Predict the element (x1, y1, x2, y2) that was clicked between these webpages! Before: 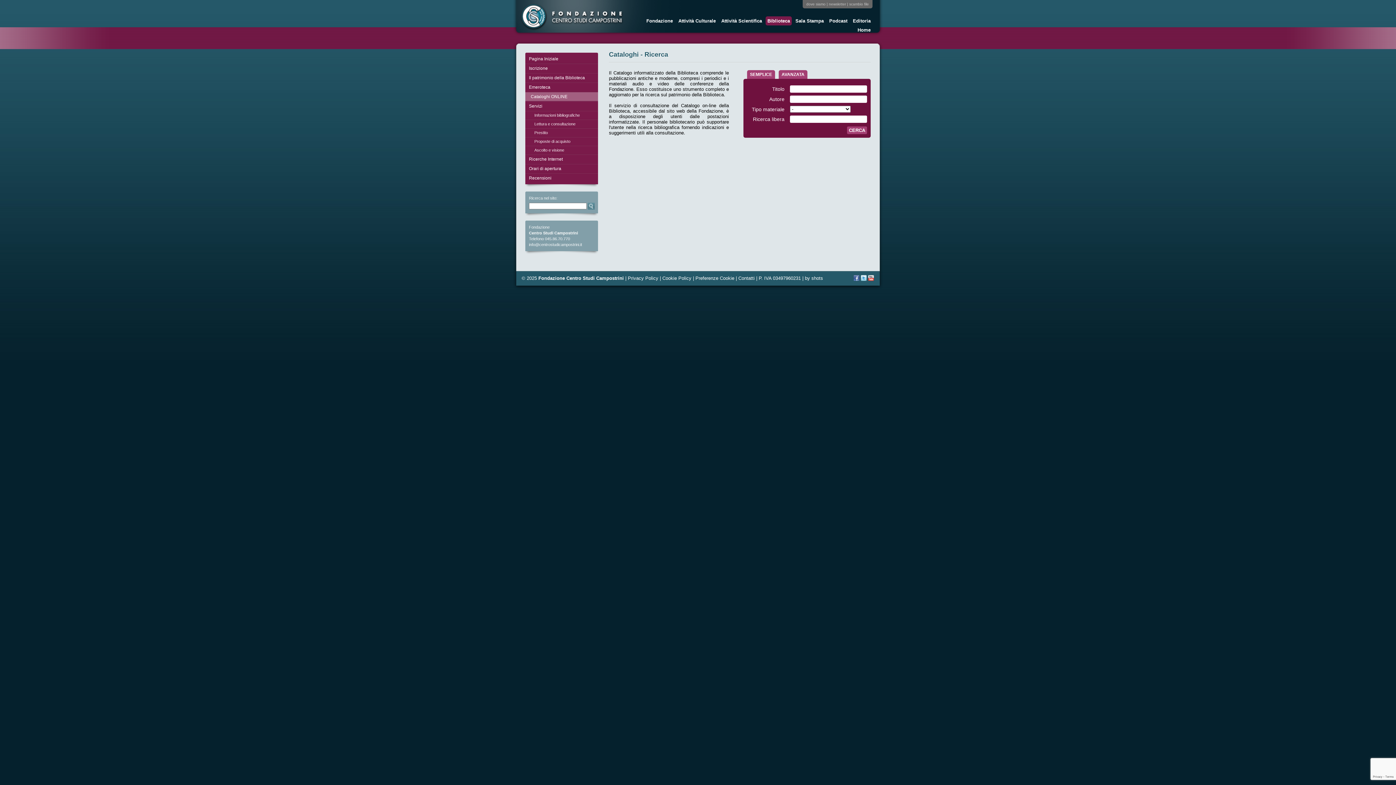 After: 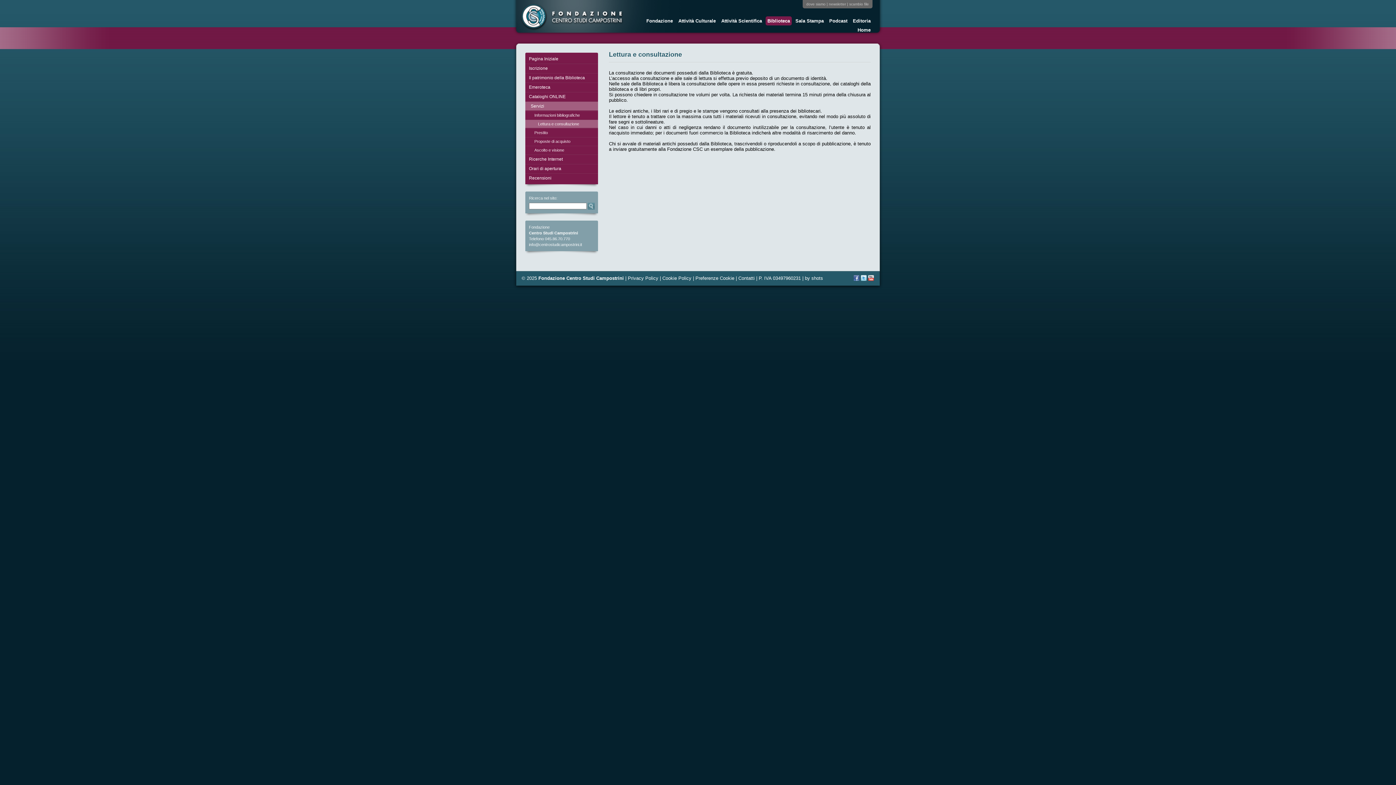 Action: label: Lettura e consultazione bbox: (525, 120, 598, 128)